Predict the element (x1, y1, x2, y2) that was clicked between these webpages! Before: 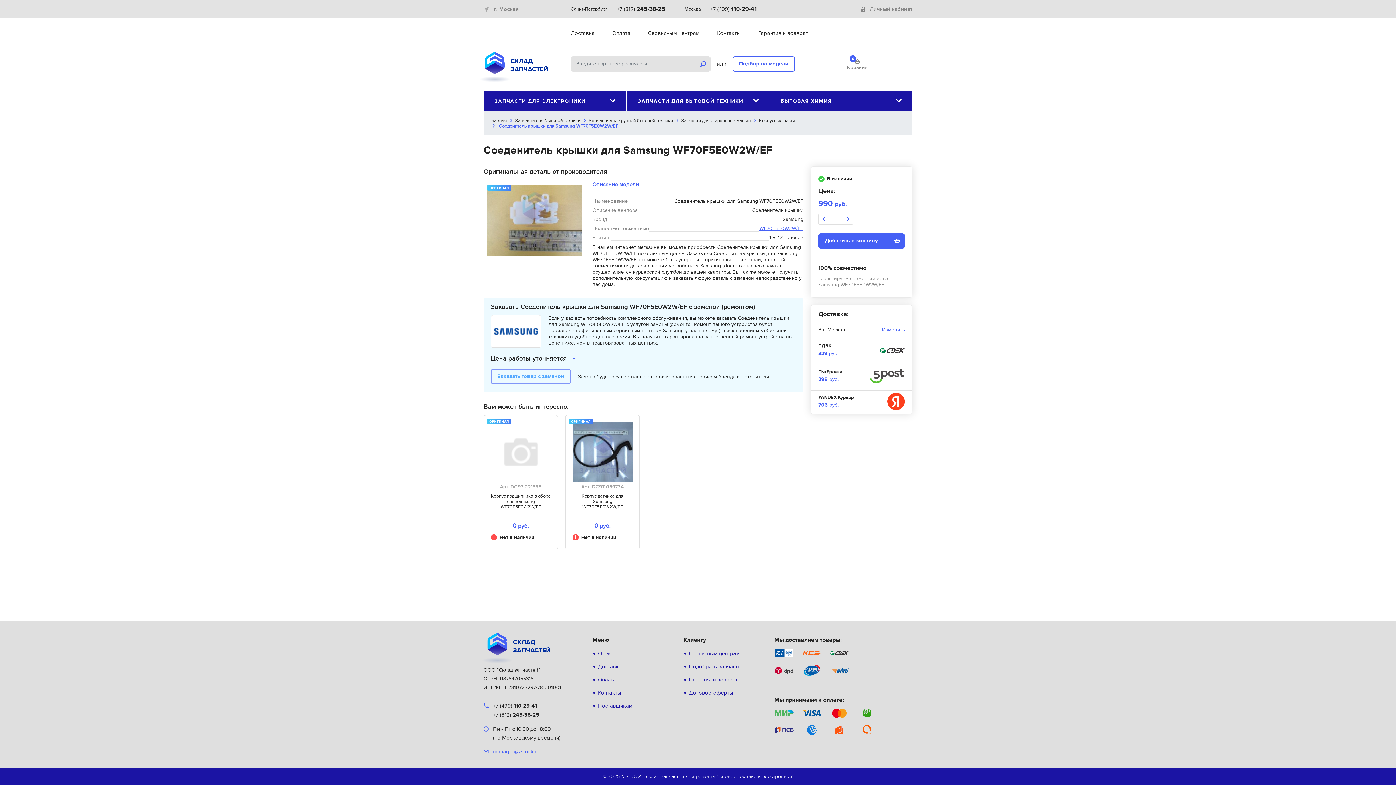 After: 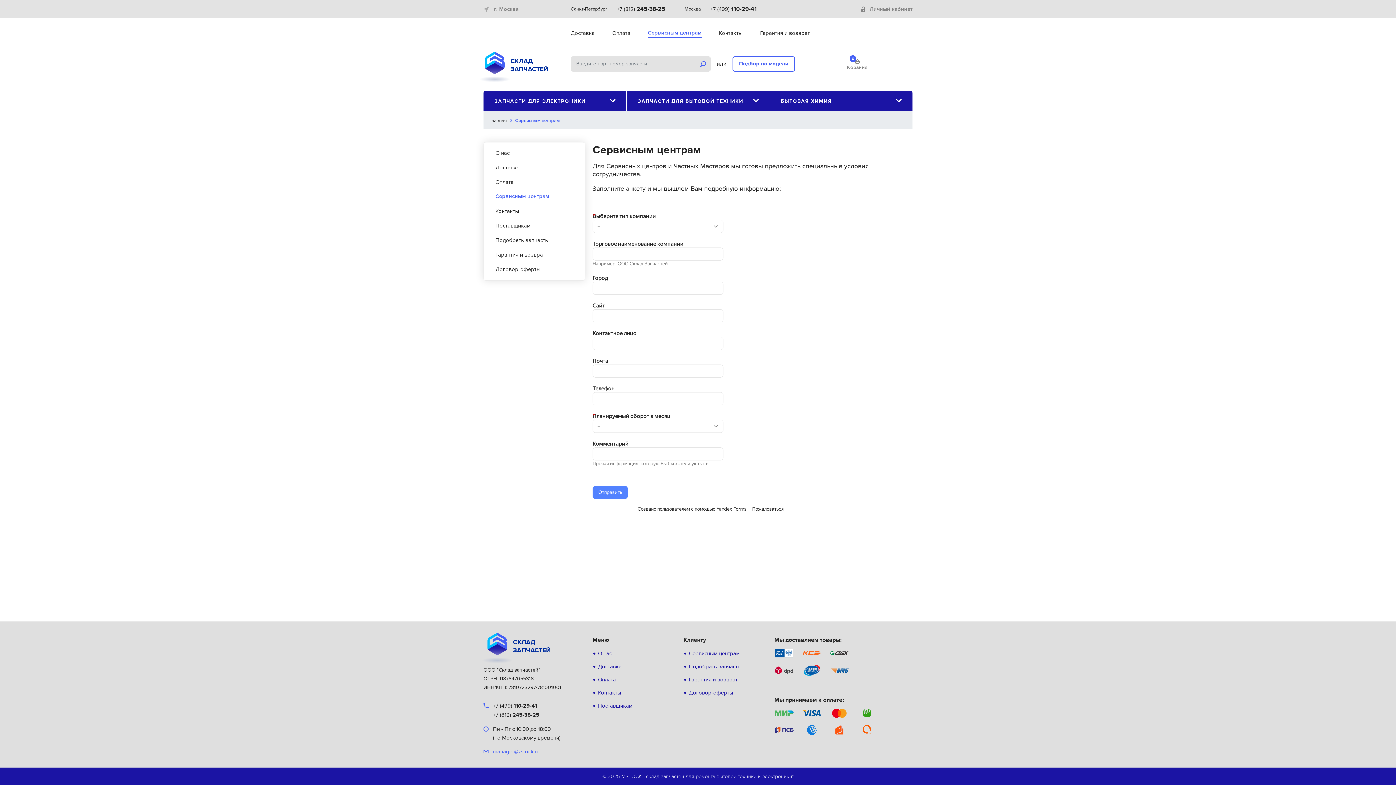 Action: label: Сервисным центрам bbox: (689, 650, 740, 657)